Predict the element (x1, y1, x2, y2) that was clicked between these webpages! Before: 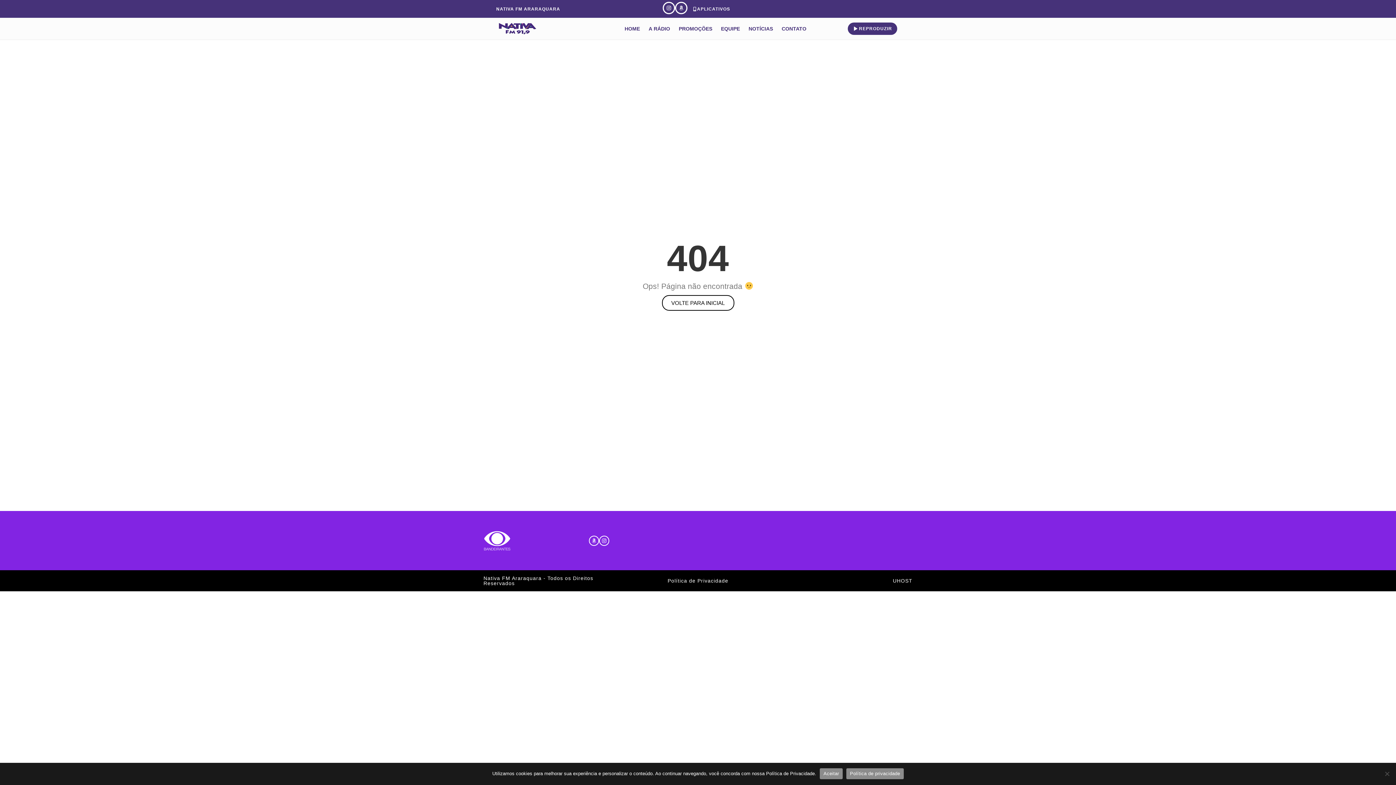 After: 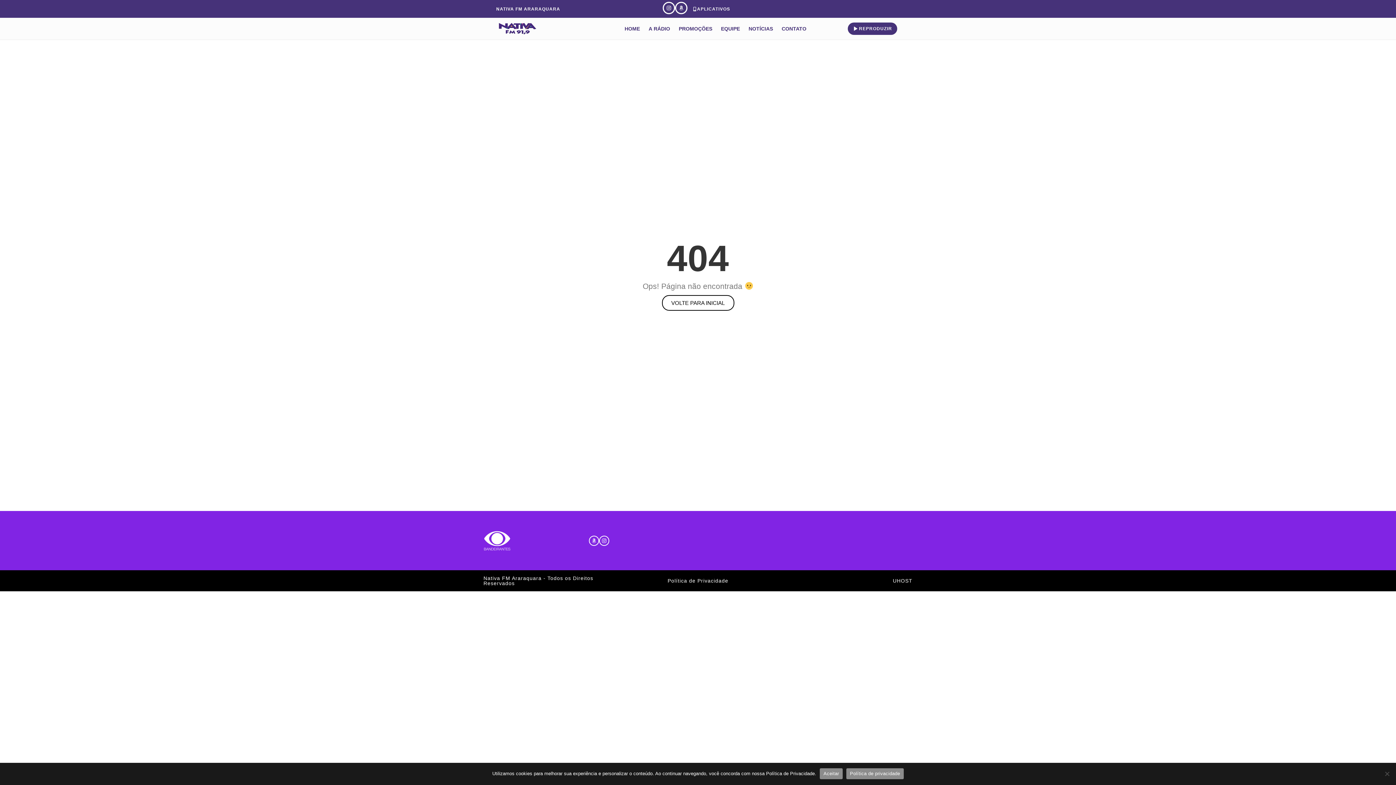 Action: bbox: (667, 578, 728, 584) label: Política de Privacidade